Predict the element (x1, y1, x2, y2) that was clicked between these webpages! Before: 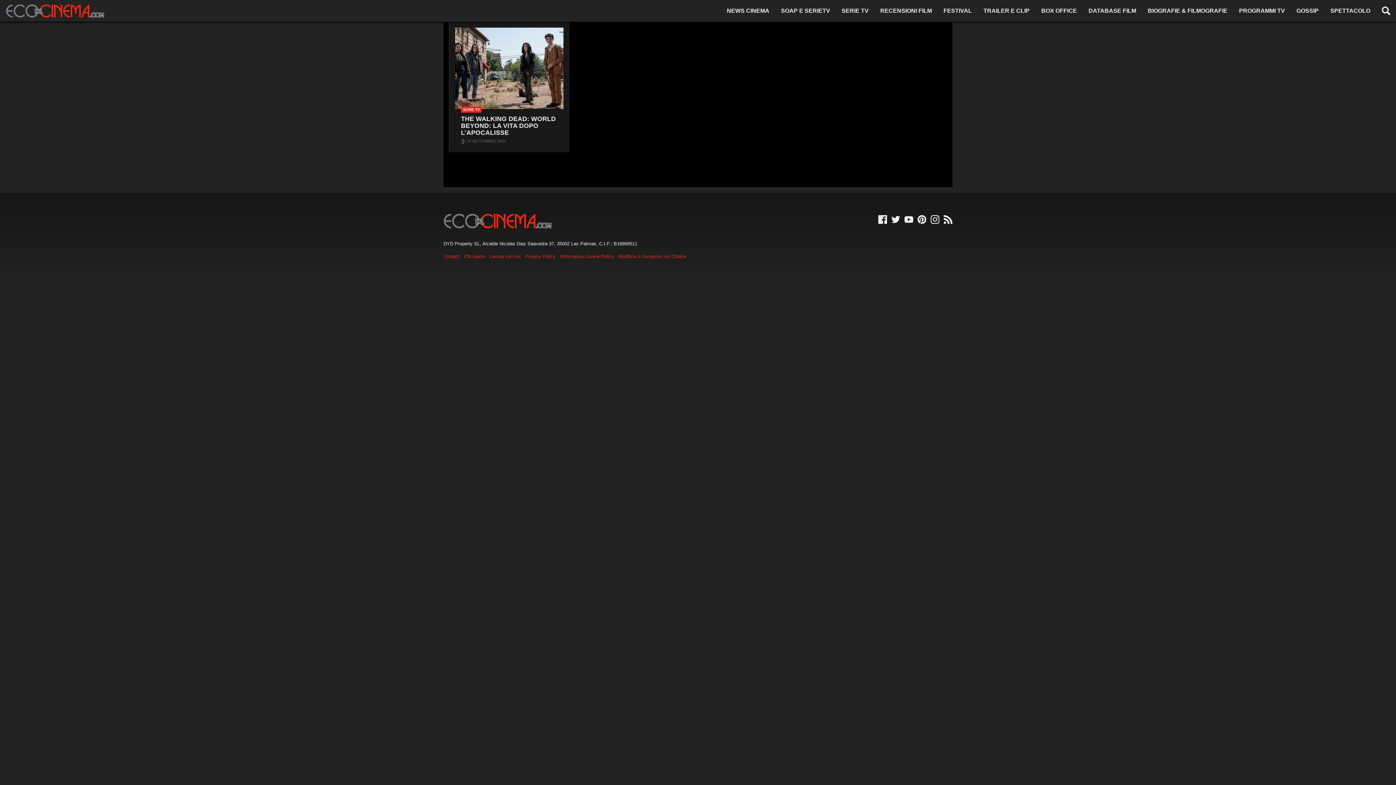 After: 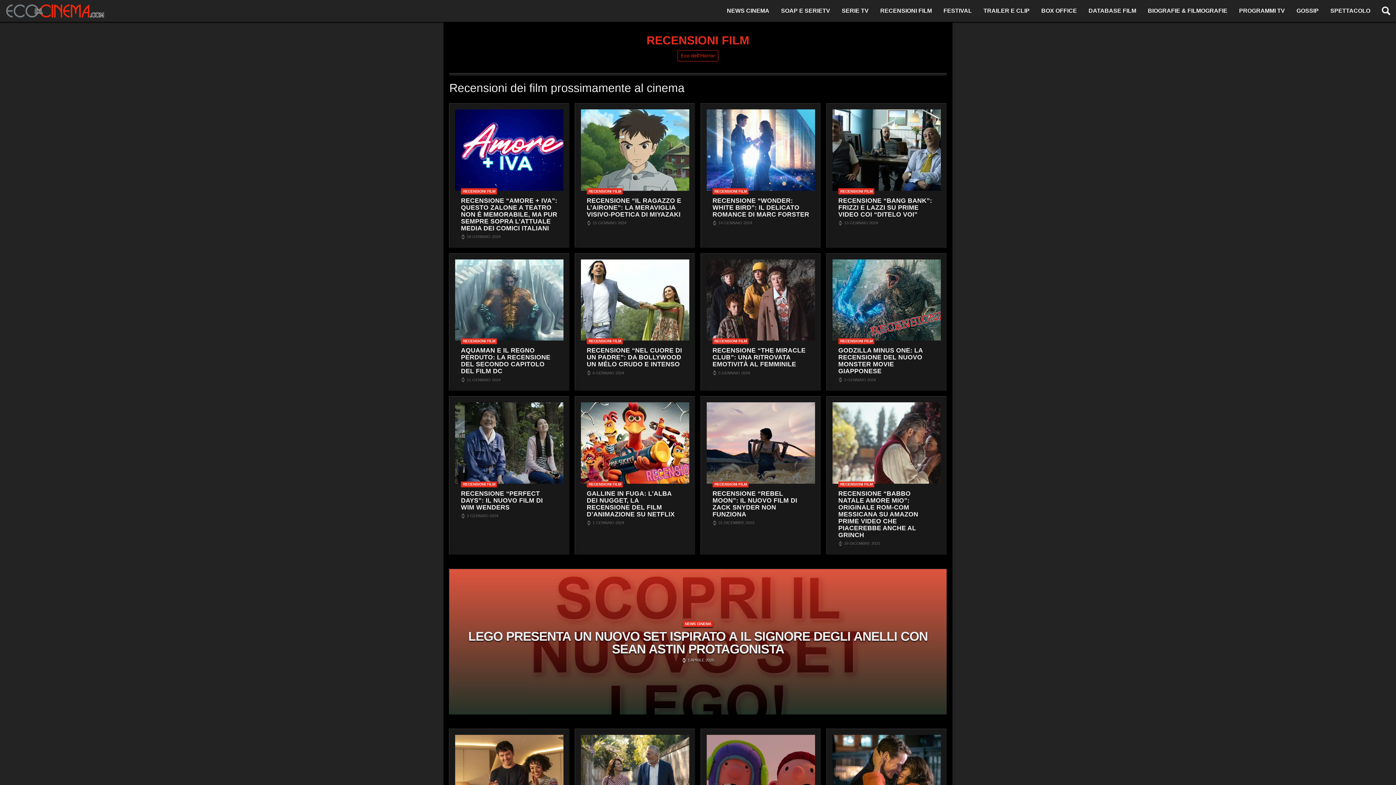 Action: label: RECENSIONI FILM bbox: (874, 3, 937, 18)